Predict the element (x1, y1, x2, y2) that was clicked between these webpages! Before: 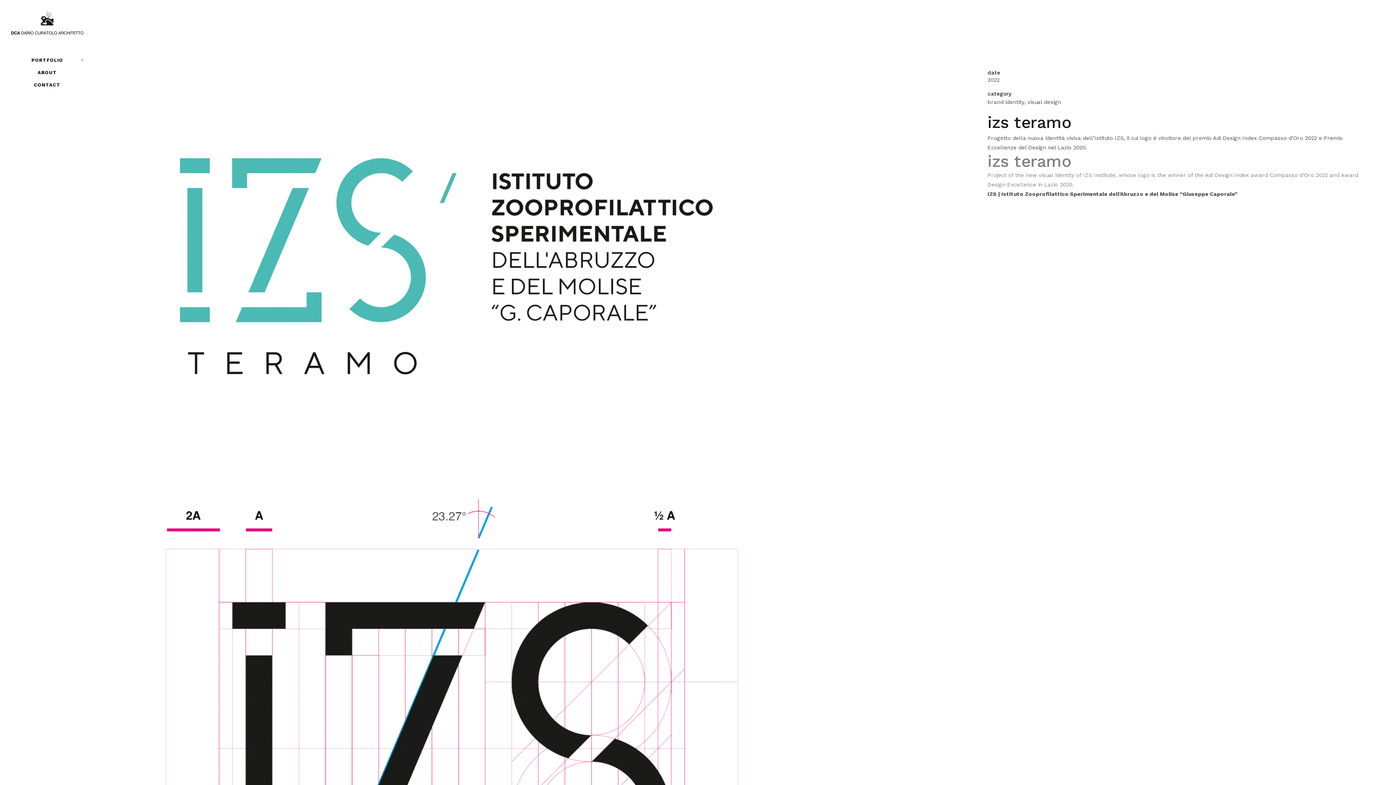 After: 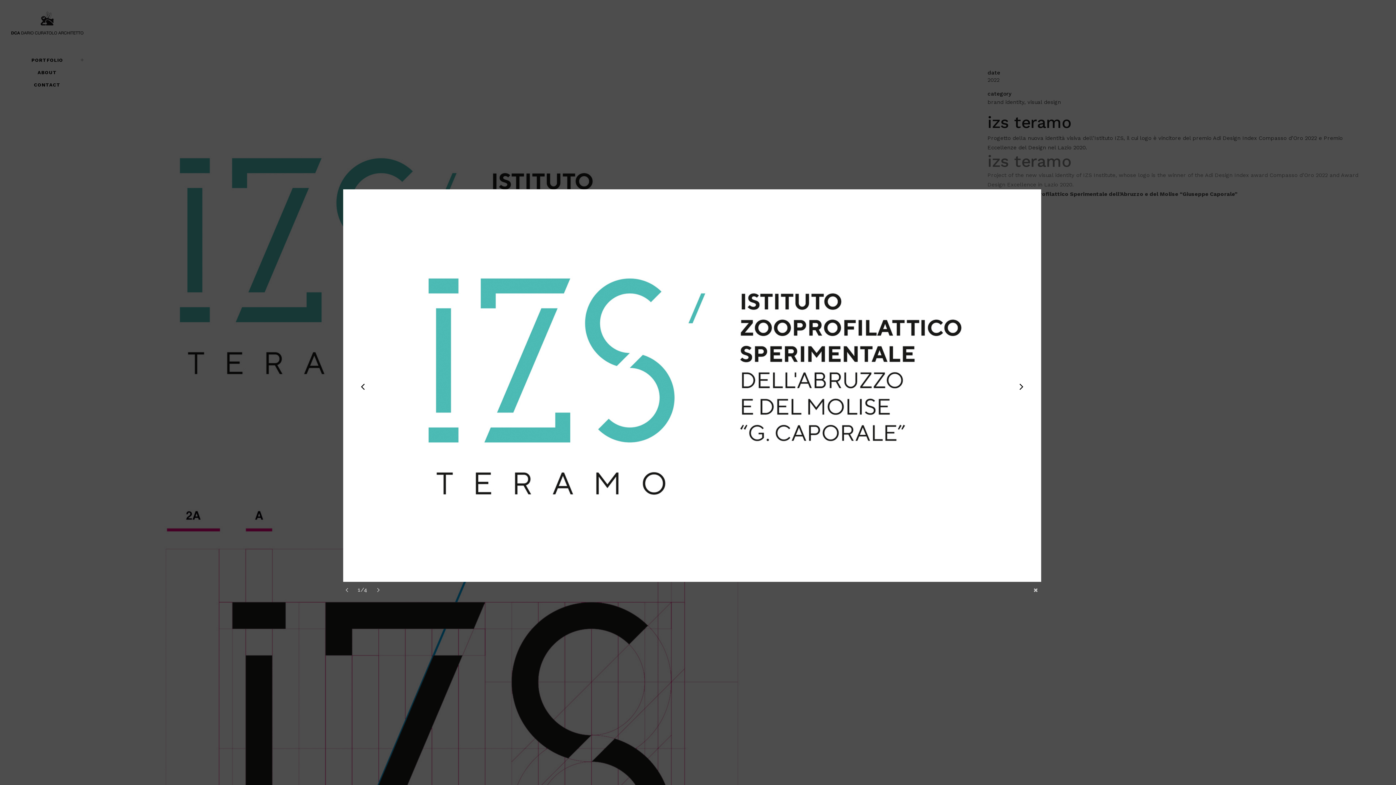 Action: bbox: (94, 463, 792, 469) label:  